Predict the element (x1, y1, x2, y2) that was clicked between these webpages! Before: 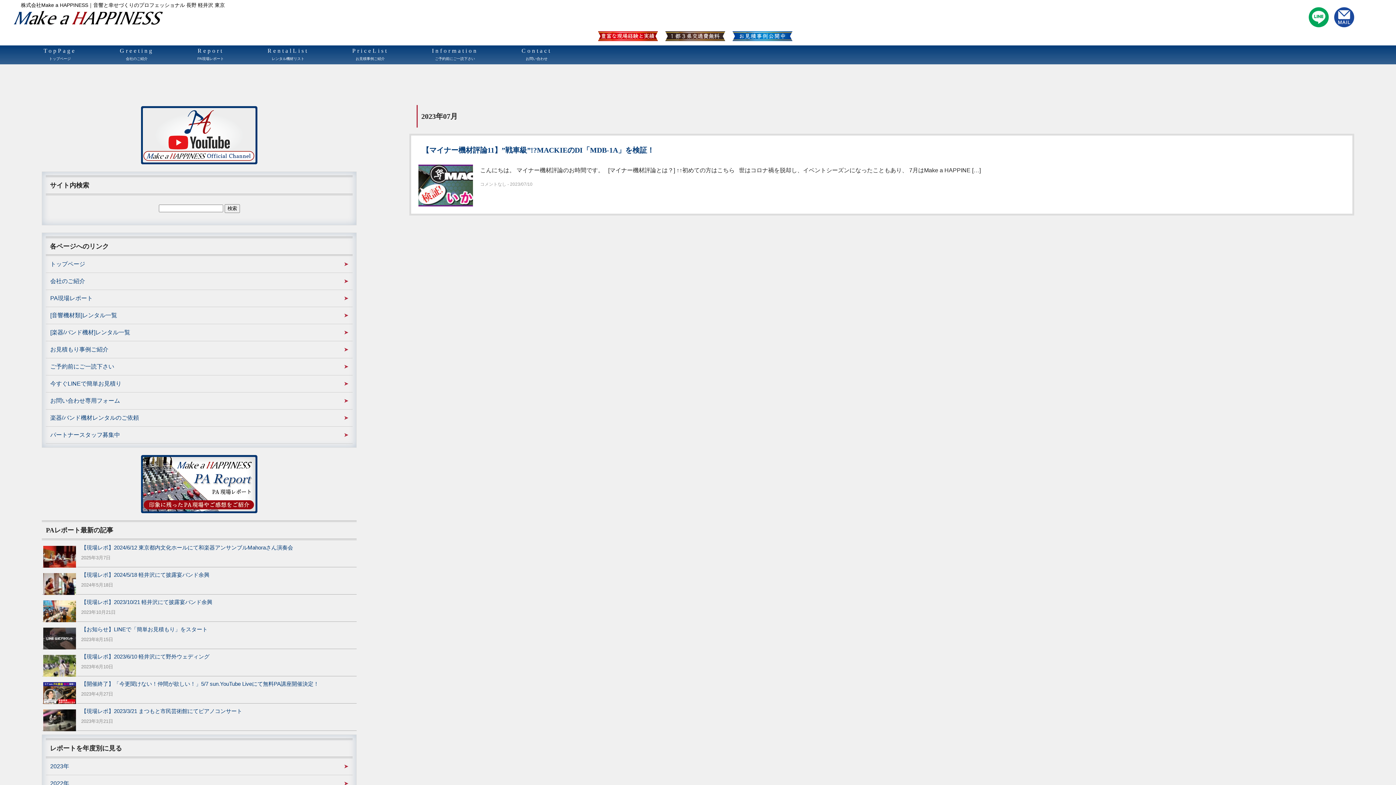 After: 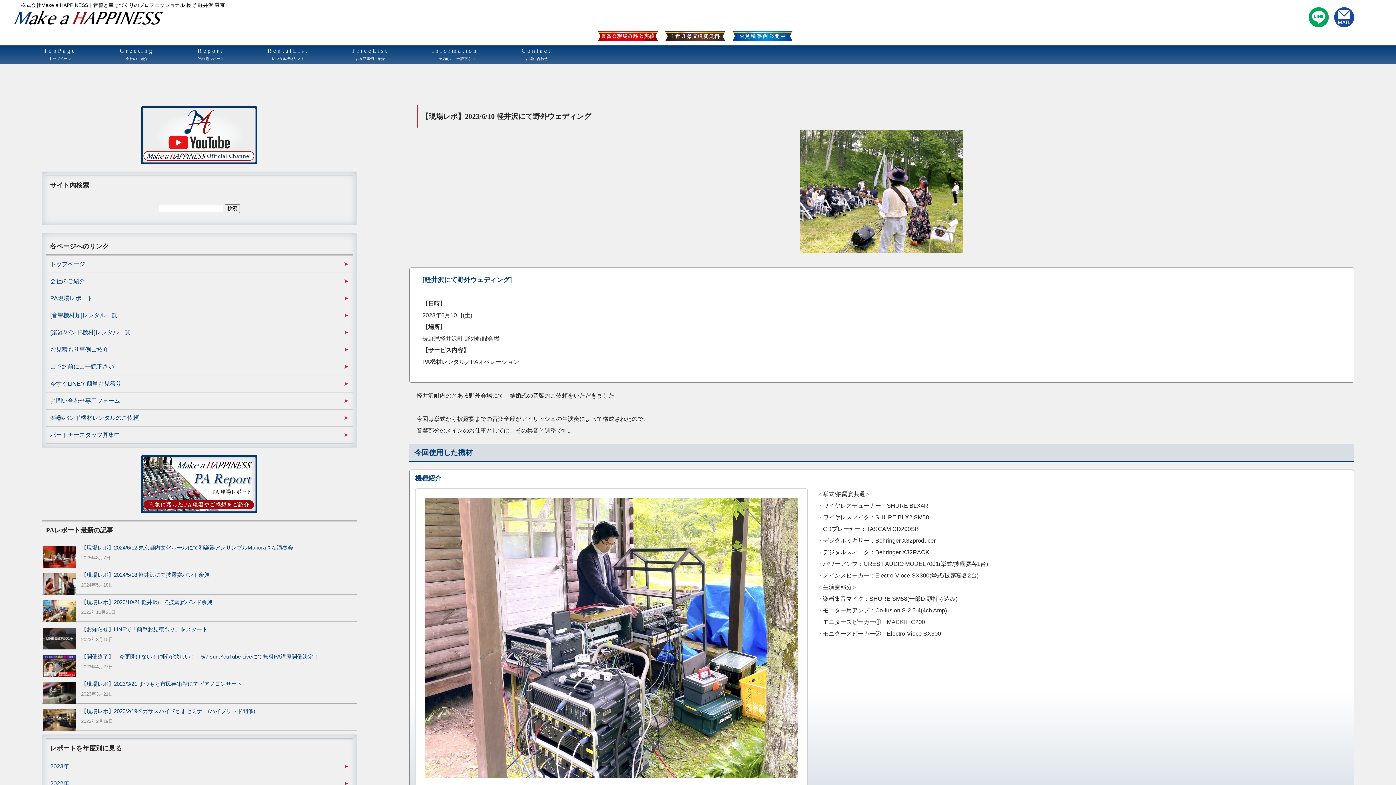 Action: label: 【現場レポ】2023/6/10 軽井沢にて野外ウェディング bbox: (81, 653, 209, 659)